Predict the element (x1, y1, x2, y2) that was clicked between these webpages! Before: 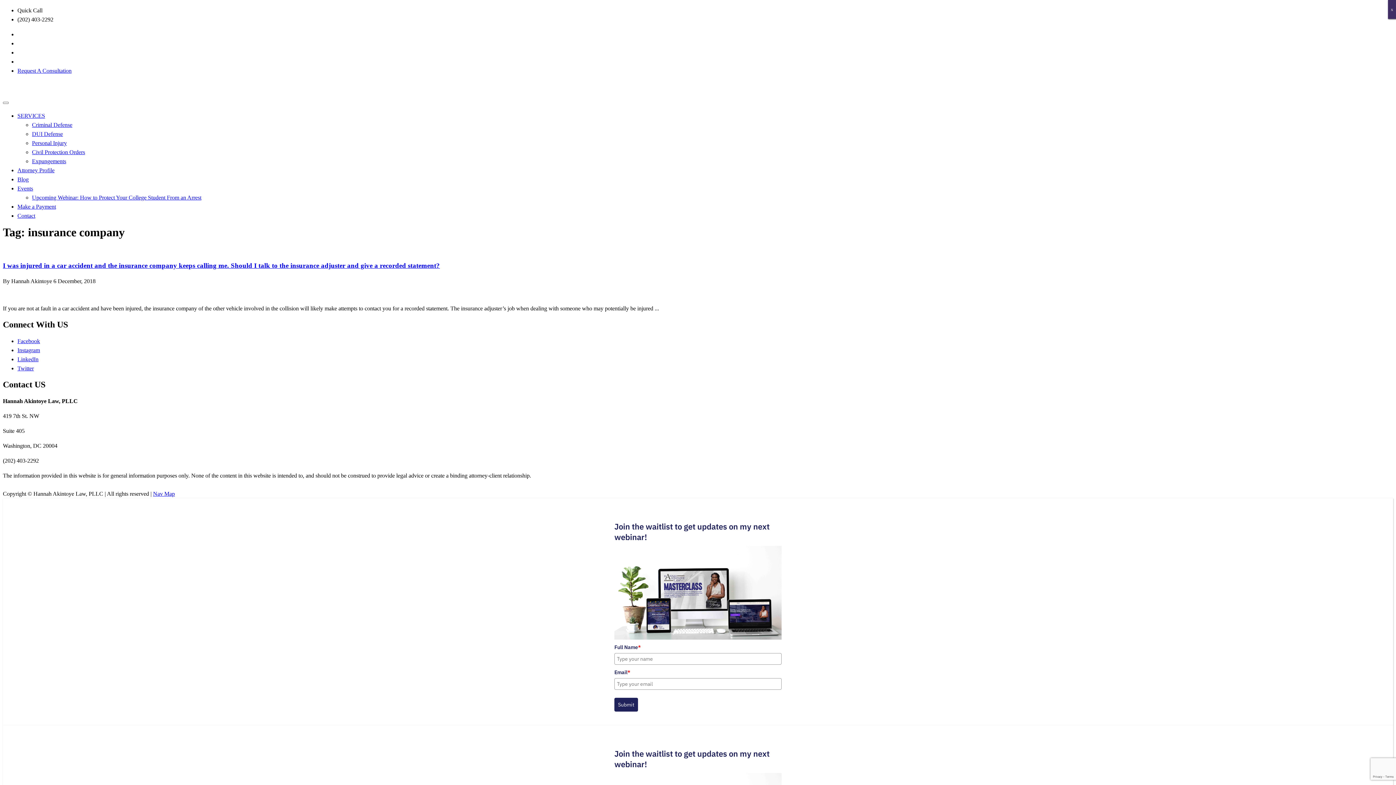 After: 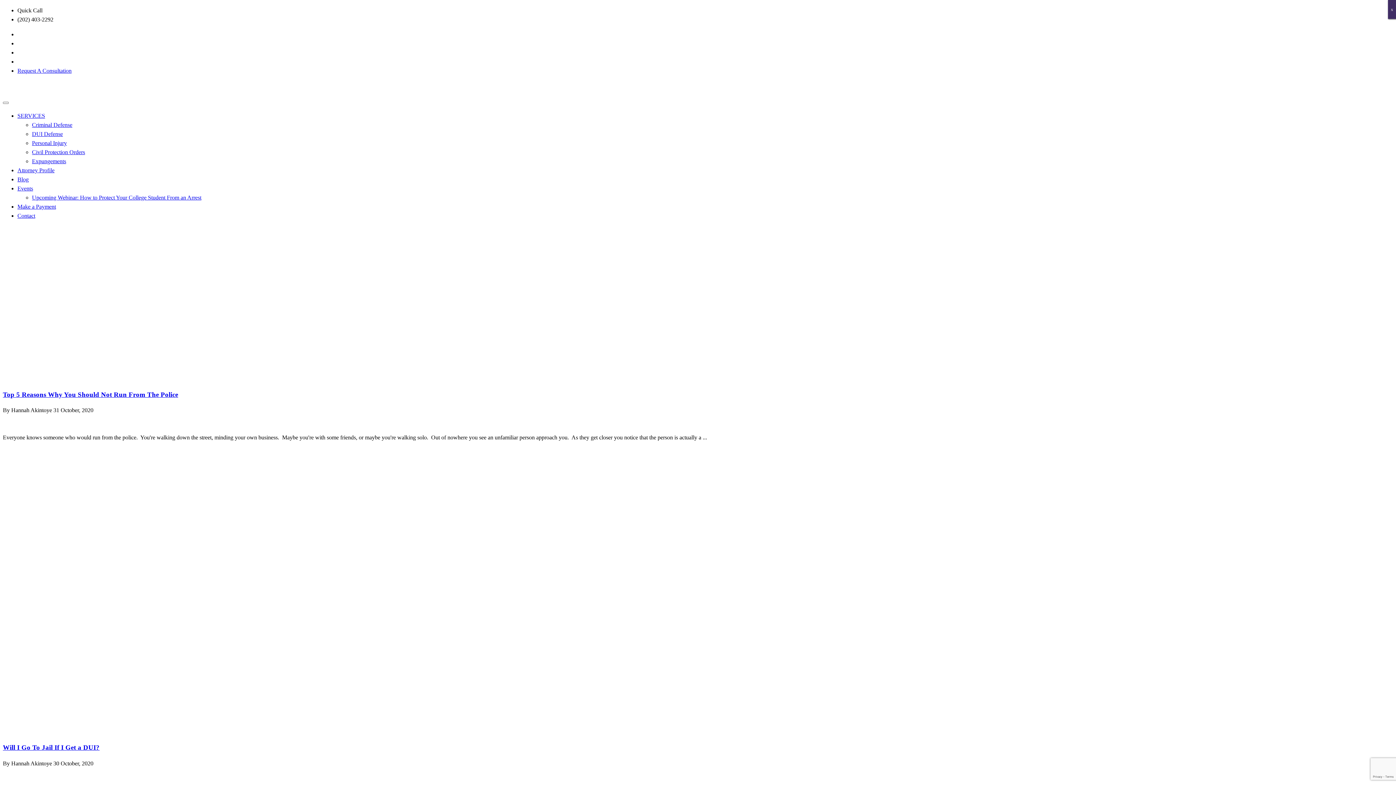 Action: label: Blog bbox: (17, 176, 28, 182)